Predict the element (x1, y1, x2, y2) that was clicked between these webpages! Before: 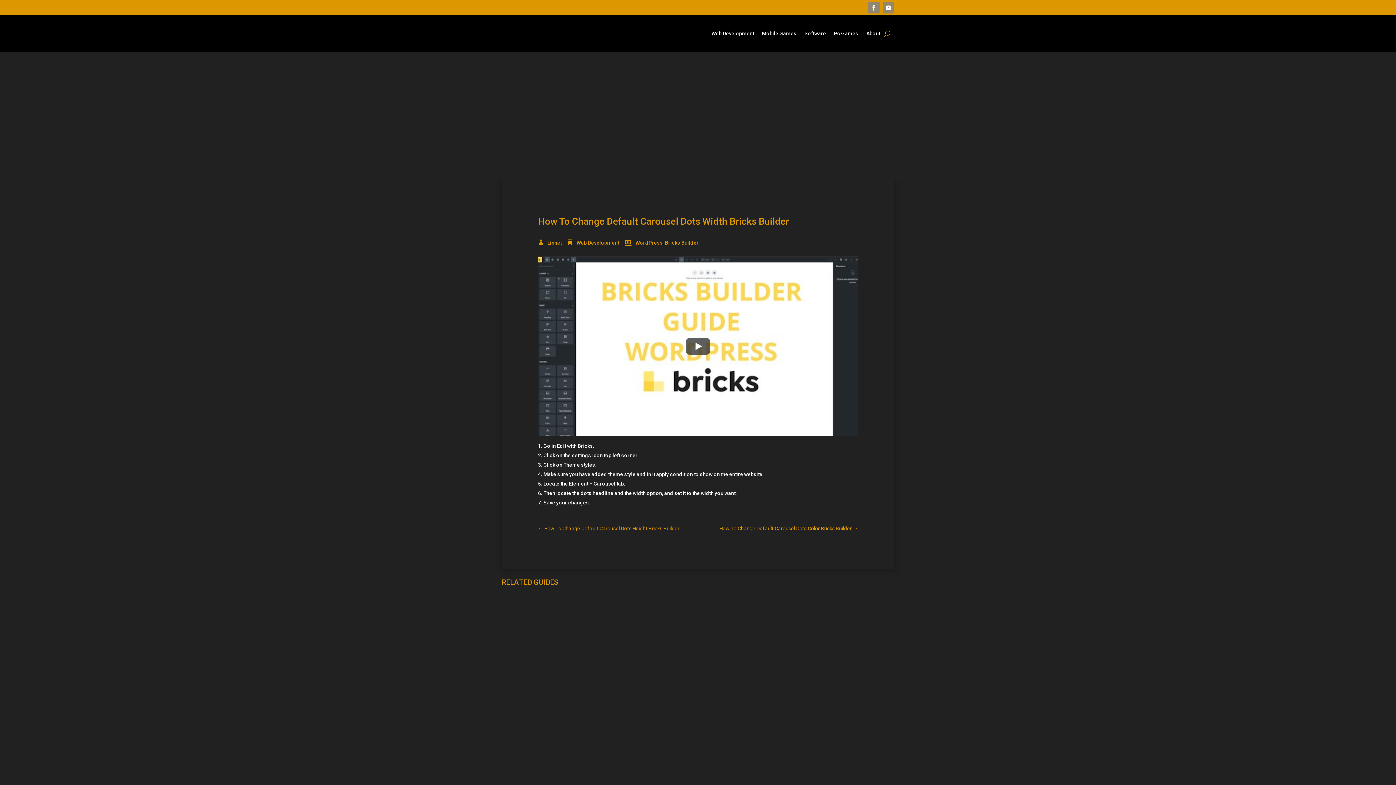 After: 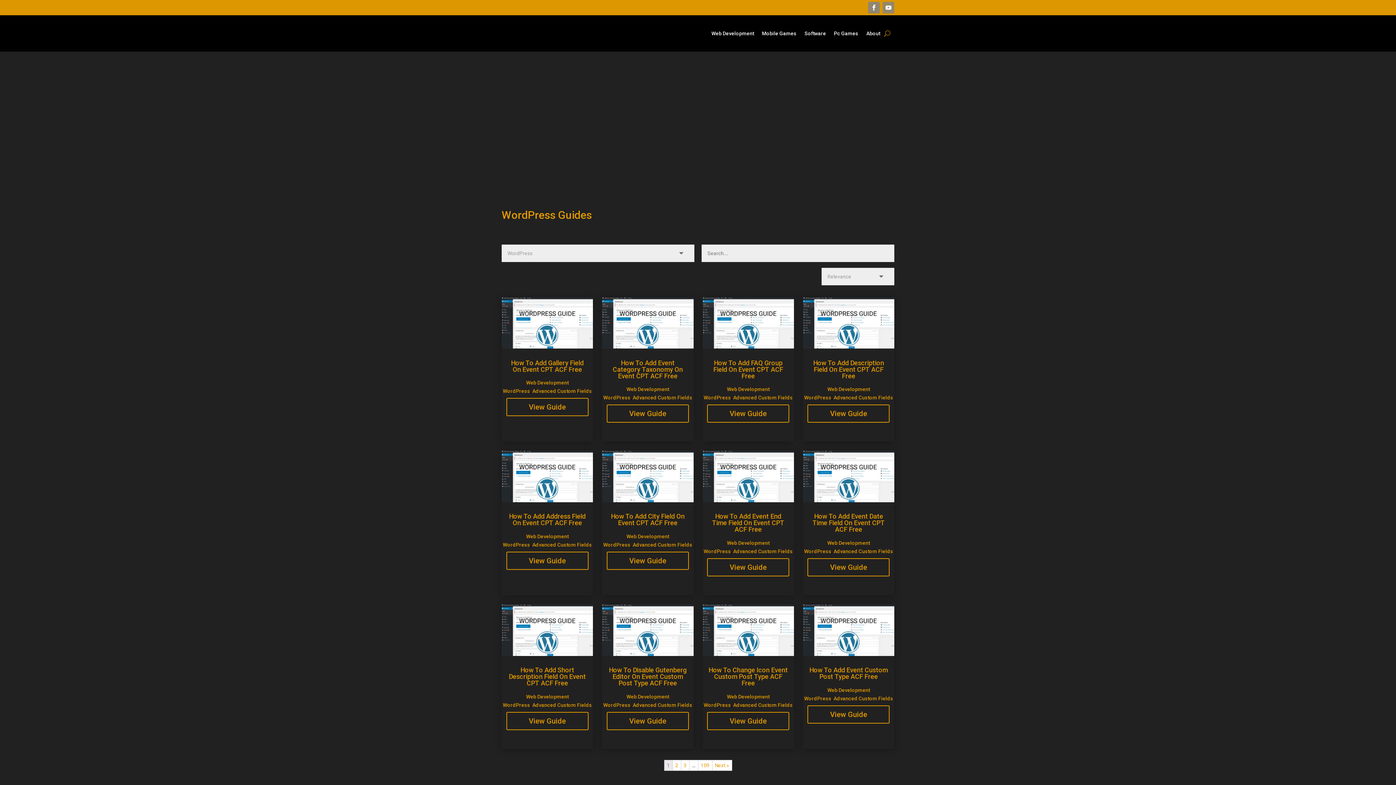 Action: label: WordPress bbox: (635, 240, 662, 245)